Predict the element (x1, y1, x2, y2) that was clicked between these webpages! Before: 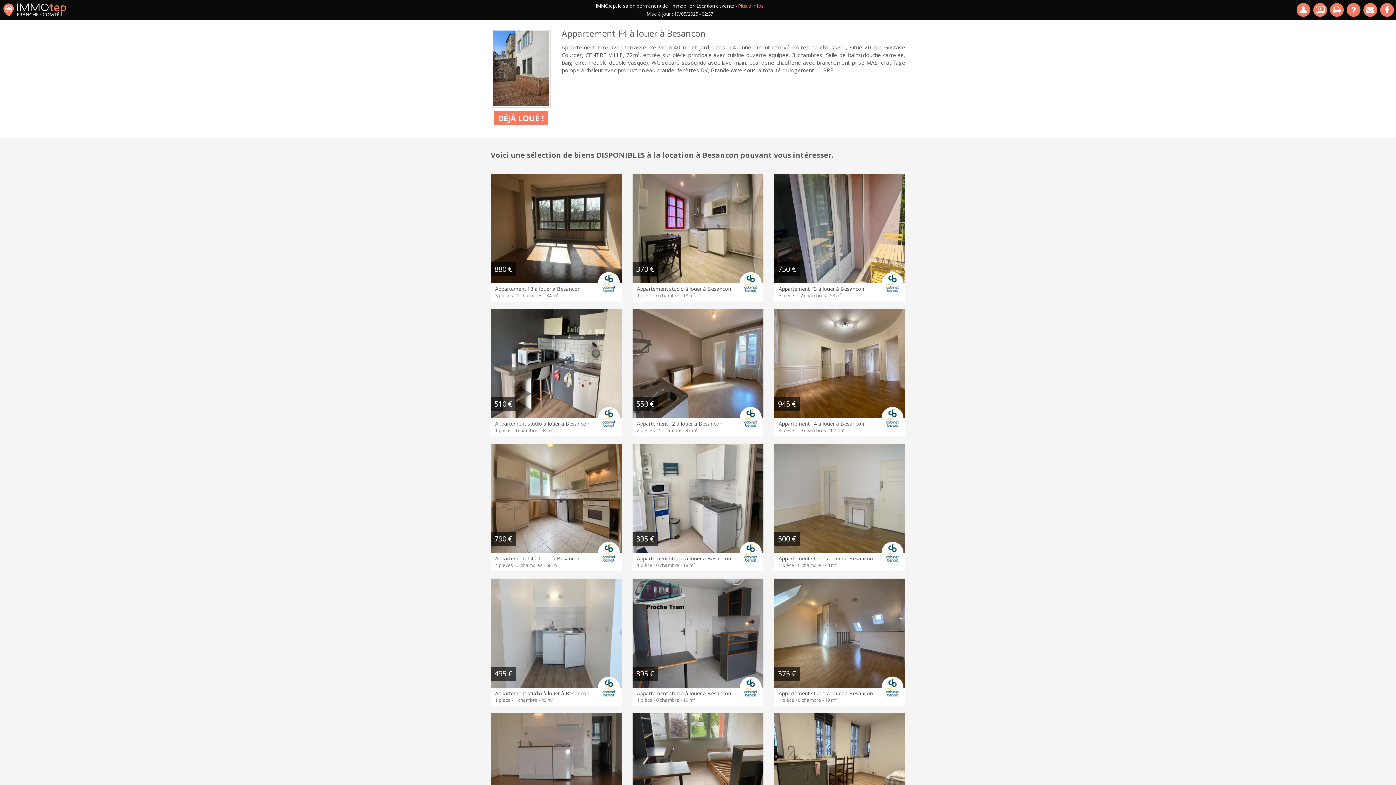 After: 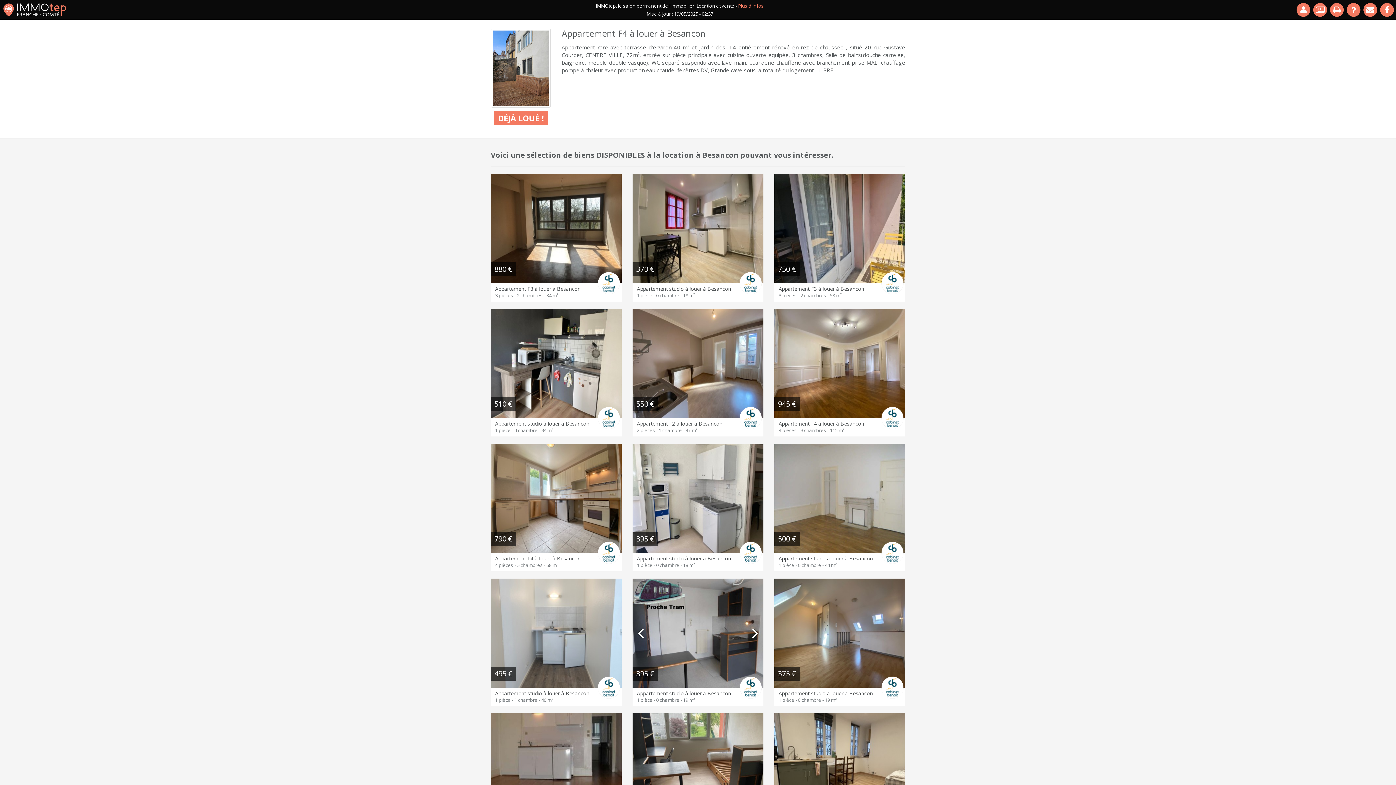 Action: label: 395 €
Appartement studio à louer à Besancon
1 pièce - 0 chambre - 19 m² bbox: (632, 578, 763, 706)